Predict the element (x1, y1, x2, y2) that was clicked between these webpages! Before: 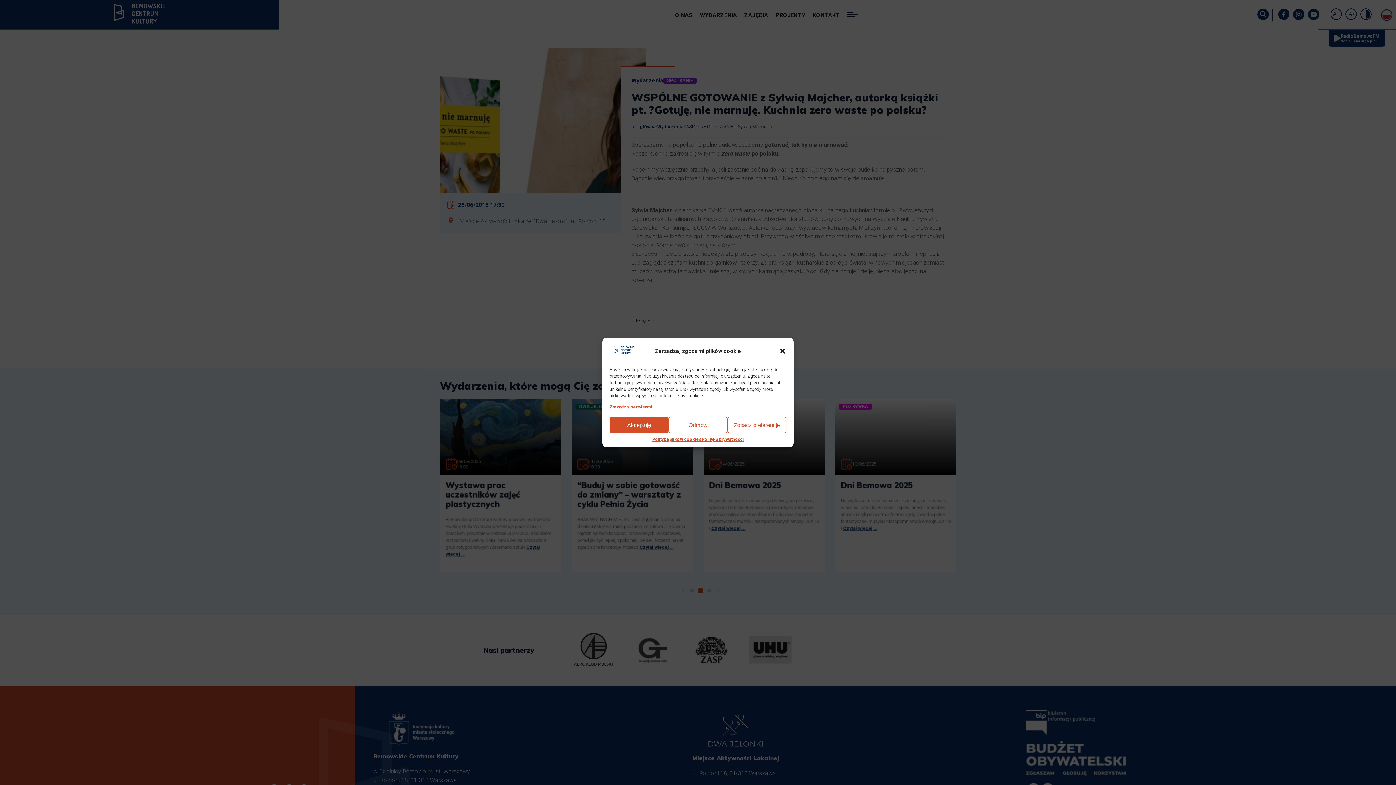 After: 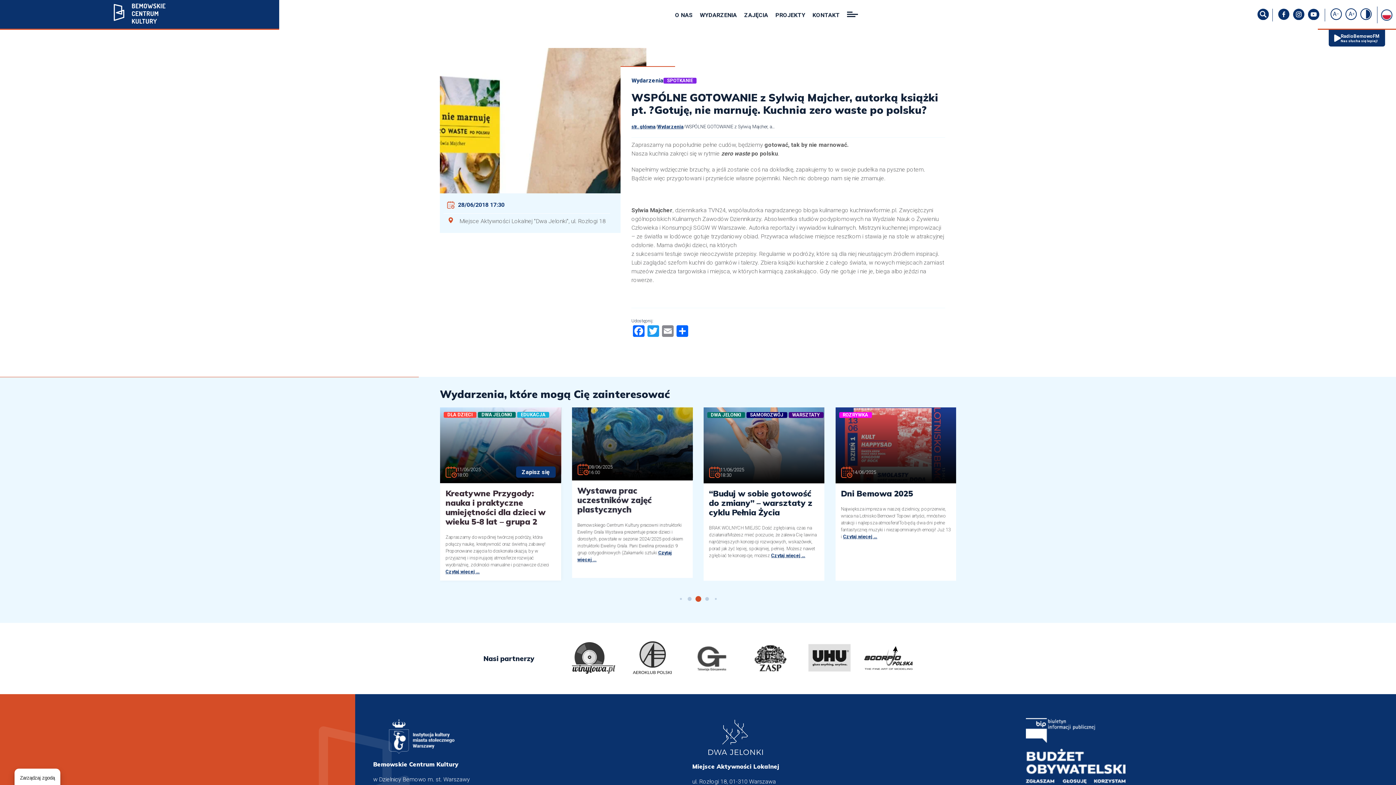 Action: label: Odmów bbox: (668, 417, 727, 433)